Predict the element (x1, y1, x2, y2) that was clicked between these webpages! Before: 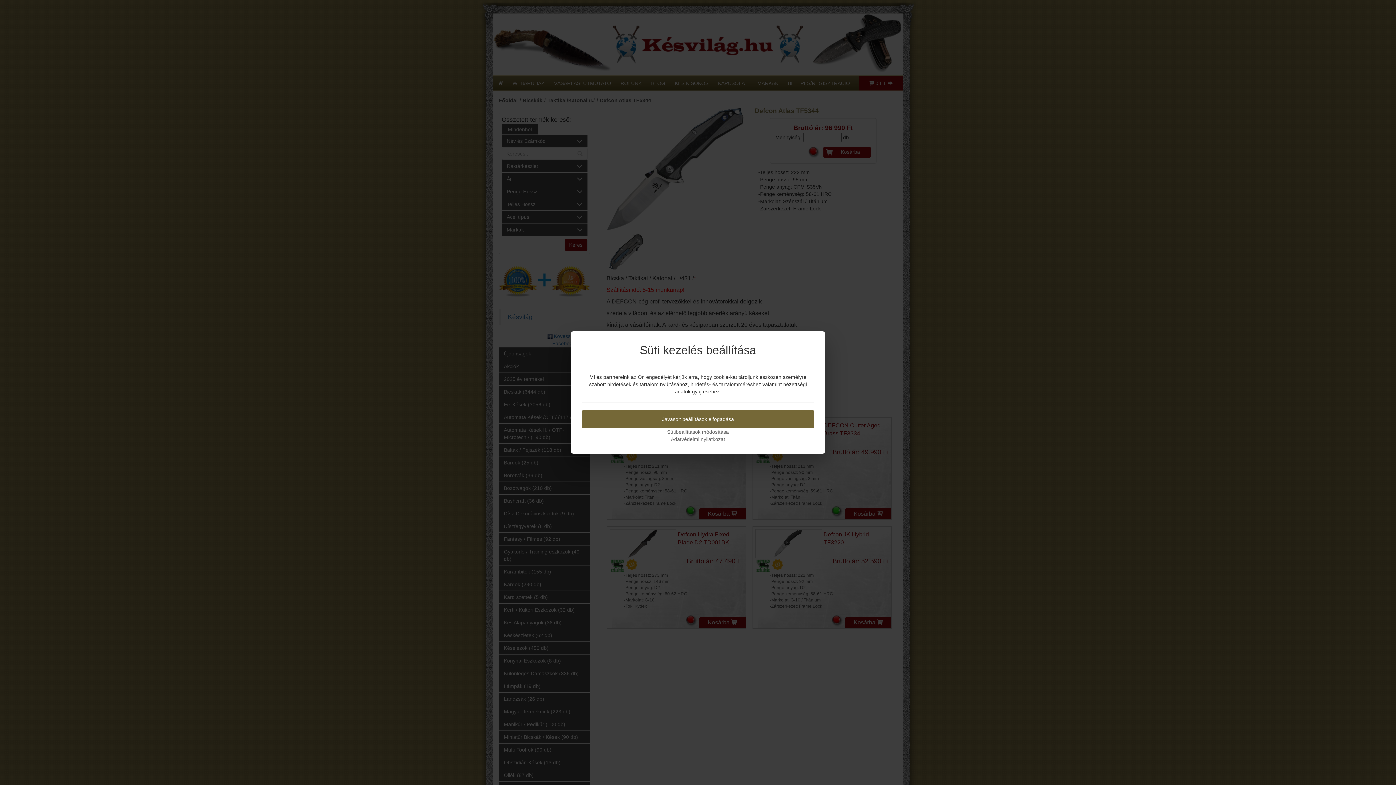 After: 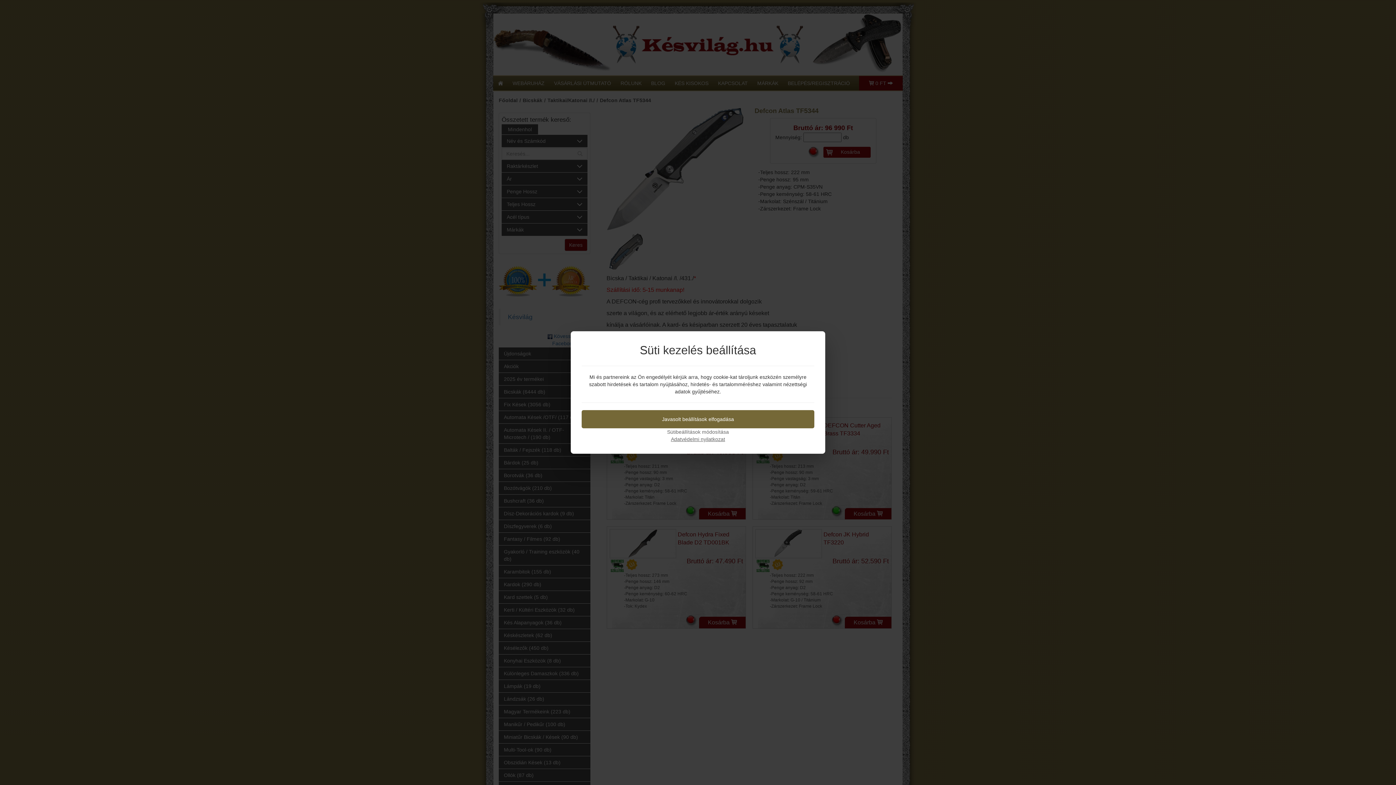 Action: label: Adatvédelmi nyilatkozat bbox: (581, 435, 814, 443)